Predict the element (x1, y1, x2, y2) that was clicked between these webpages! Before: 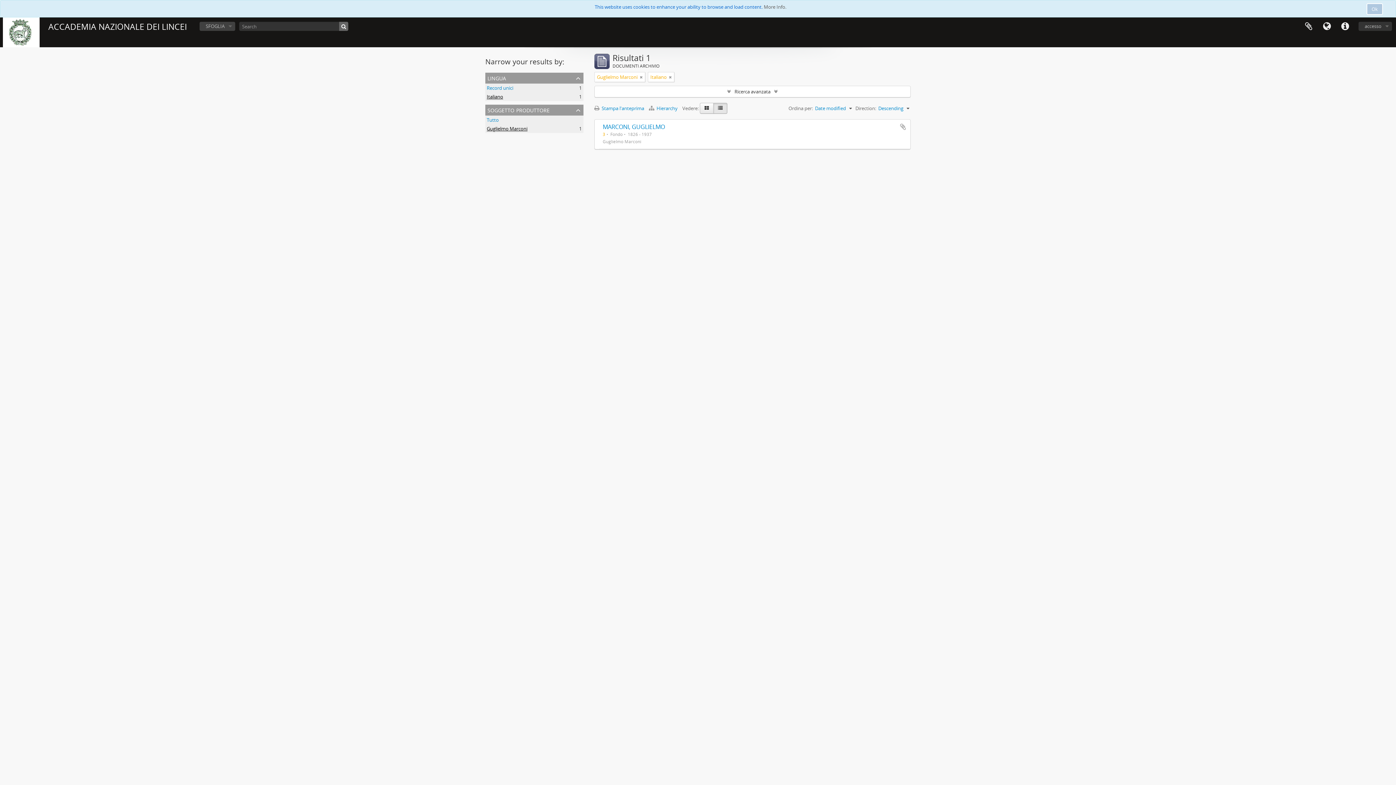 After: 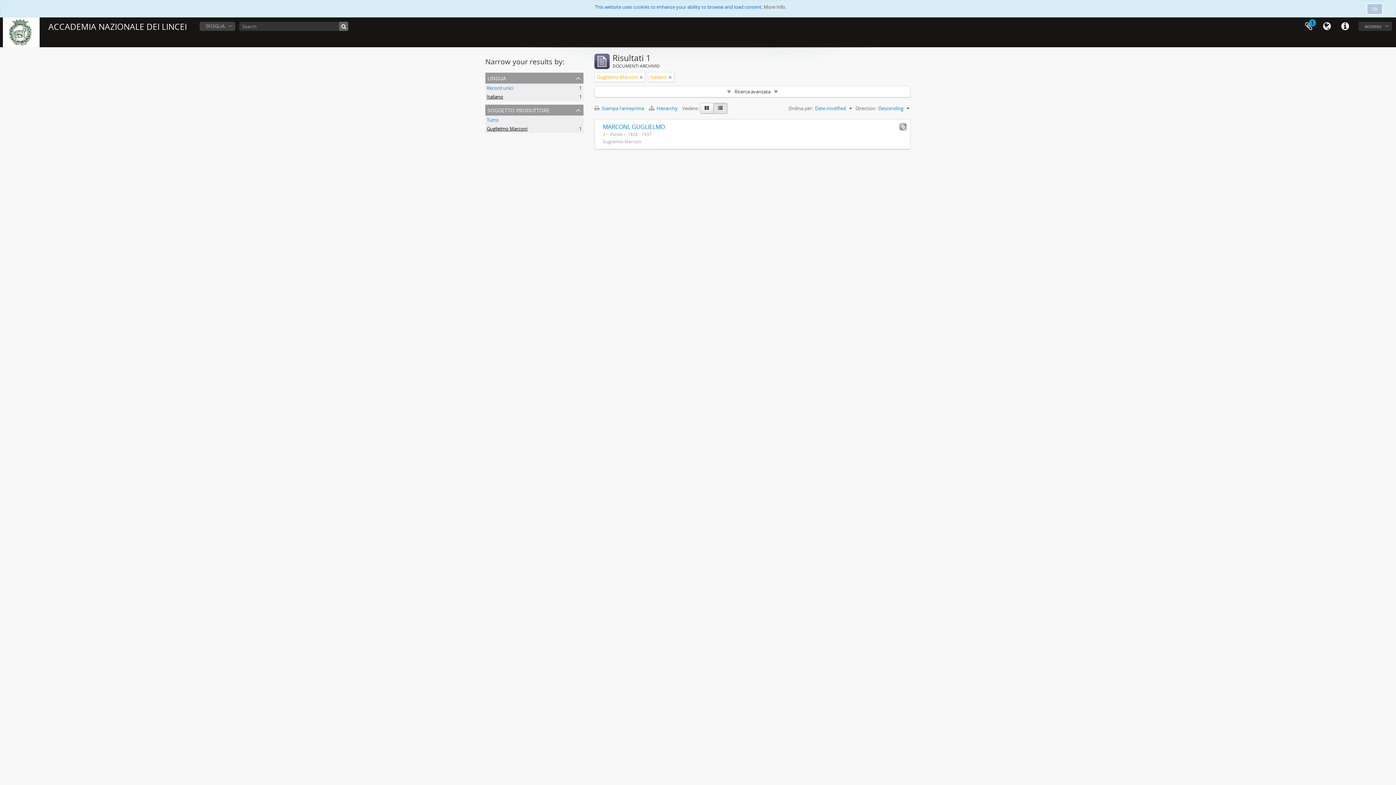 Action: bbox: (899, 123, 906, 130) label: Aggiungi all'area di lavoro